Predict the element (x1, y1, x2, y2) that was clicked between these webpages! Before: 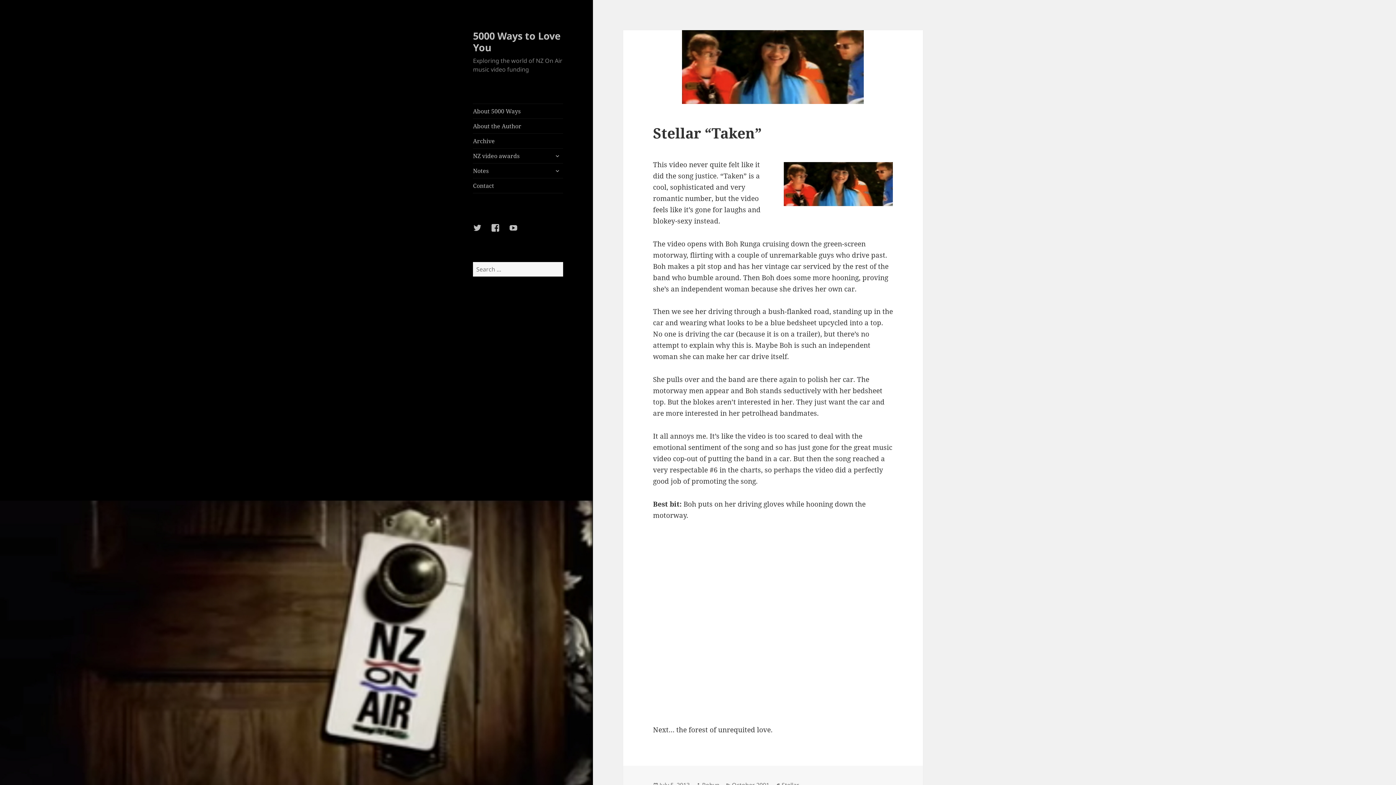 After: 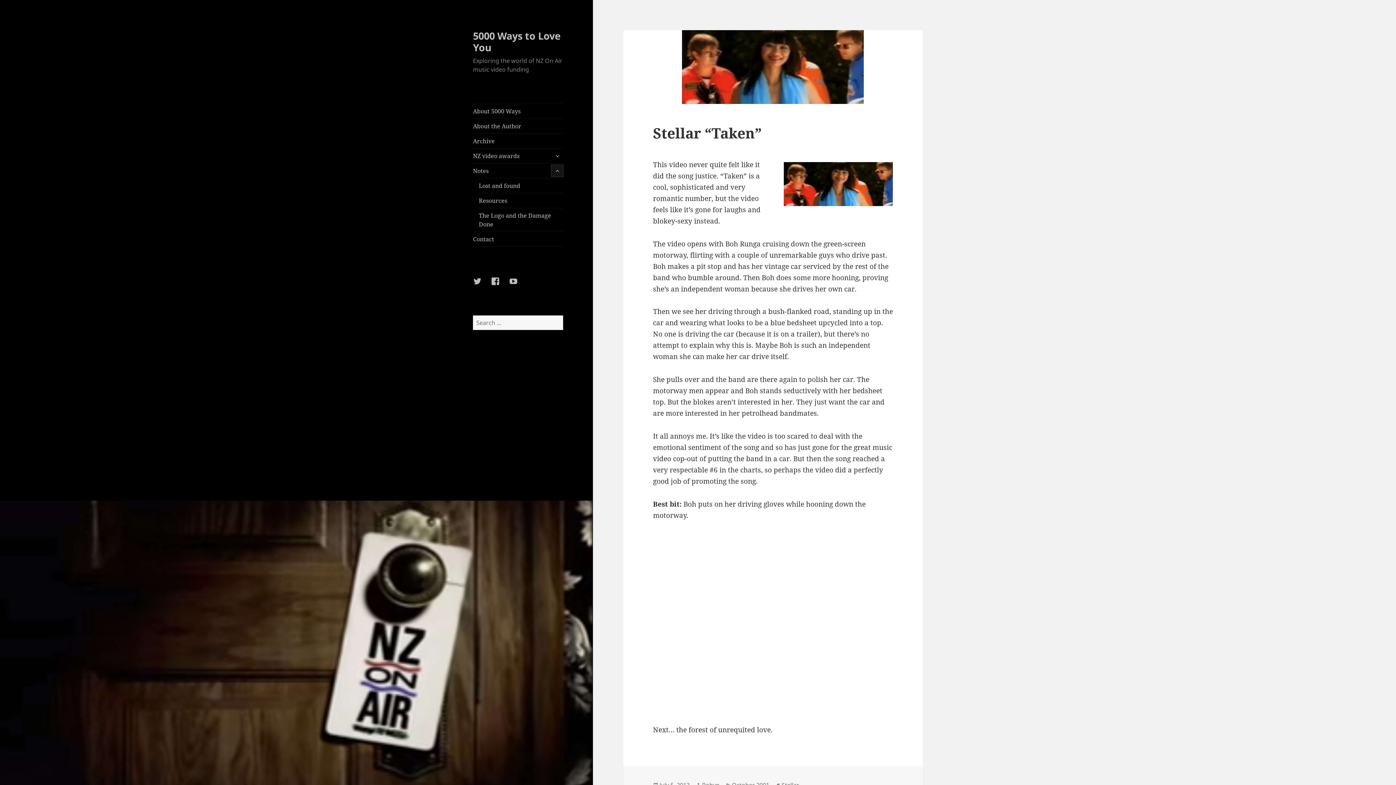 Action: label: expand child menu bbox: (551, 165, 563, 176)